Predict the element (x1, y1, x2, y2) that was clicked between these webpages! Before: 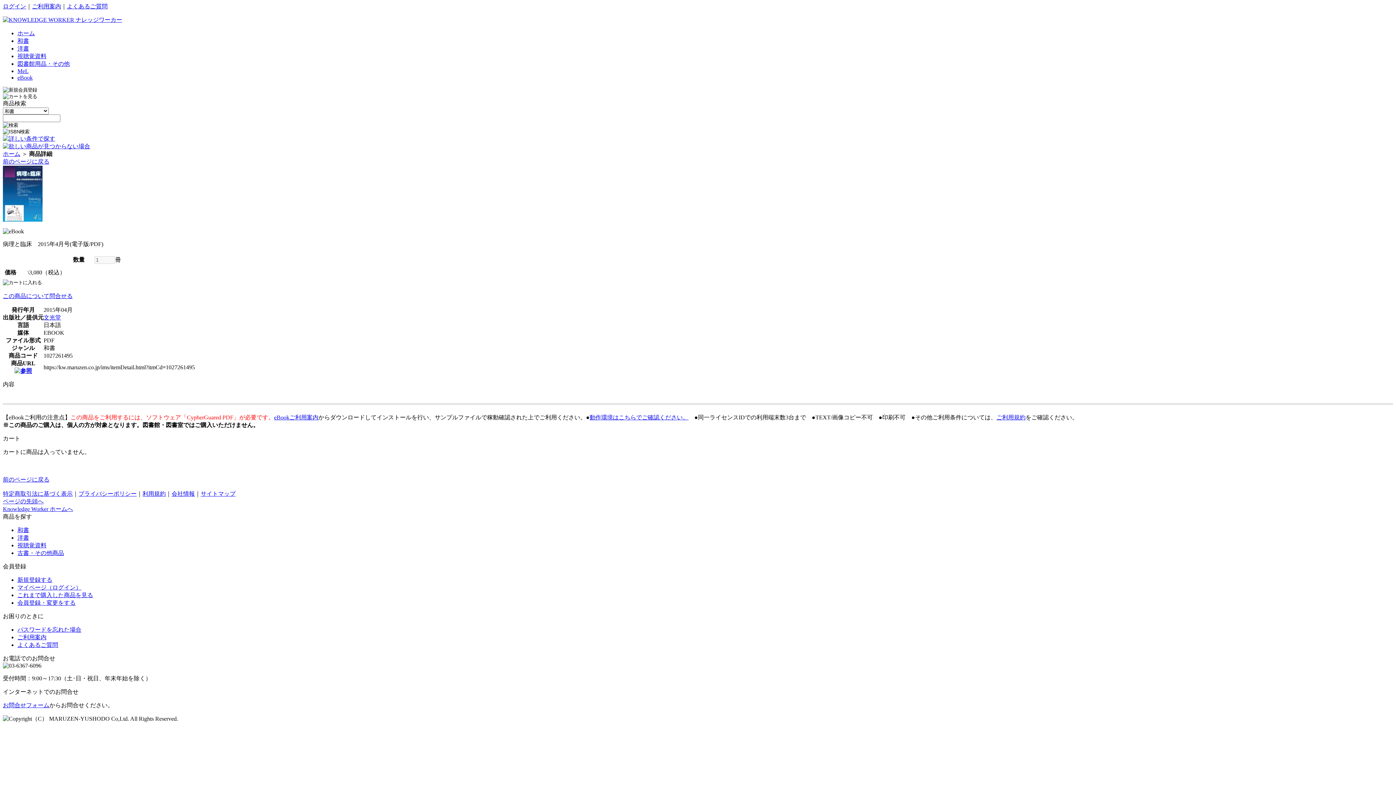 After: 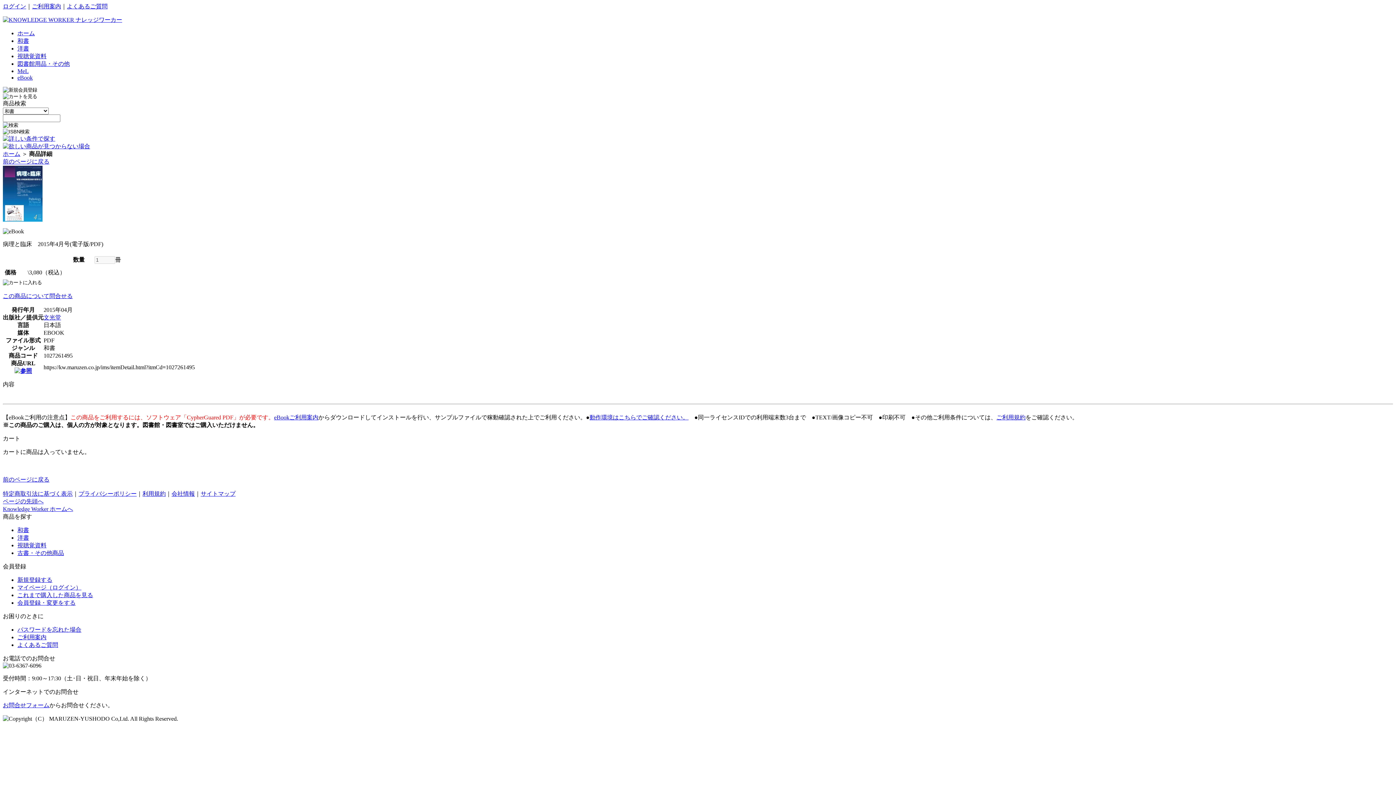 Action: label: eBookご利用案内 bbox: (274, 414, 318, 420)